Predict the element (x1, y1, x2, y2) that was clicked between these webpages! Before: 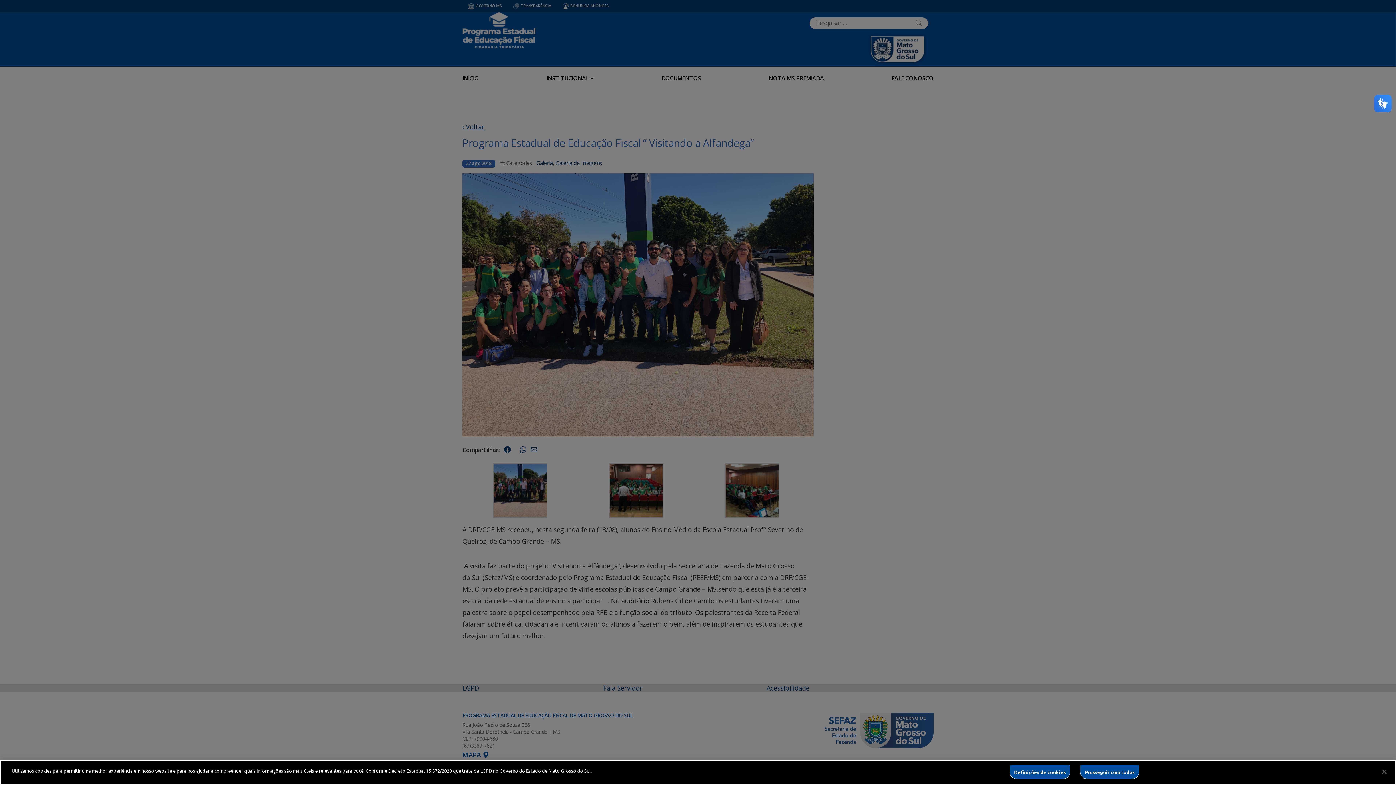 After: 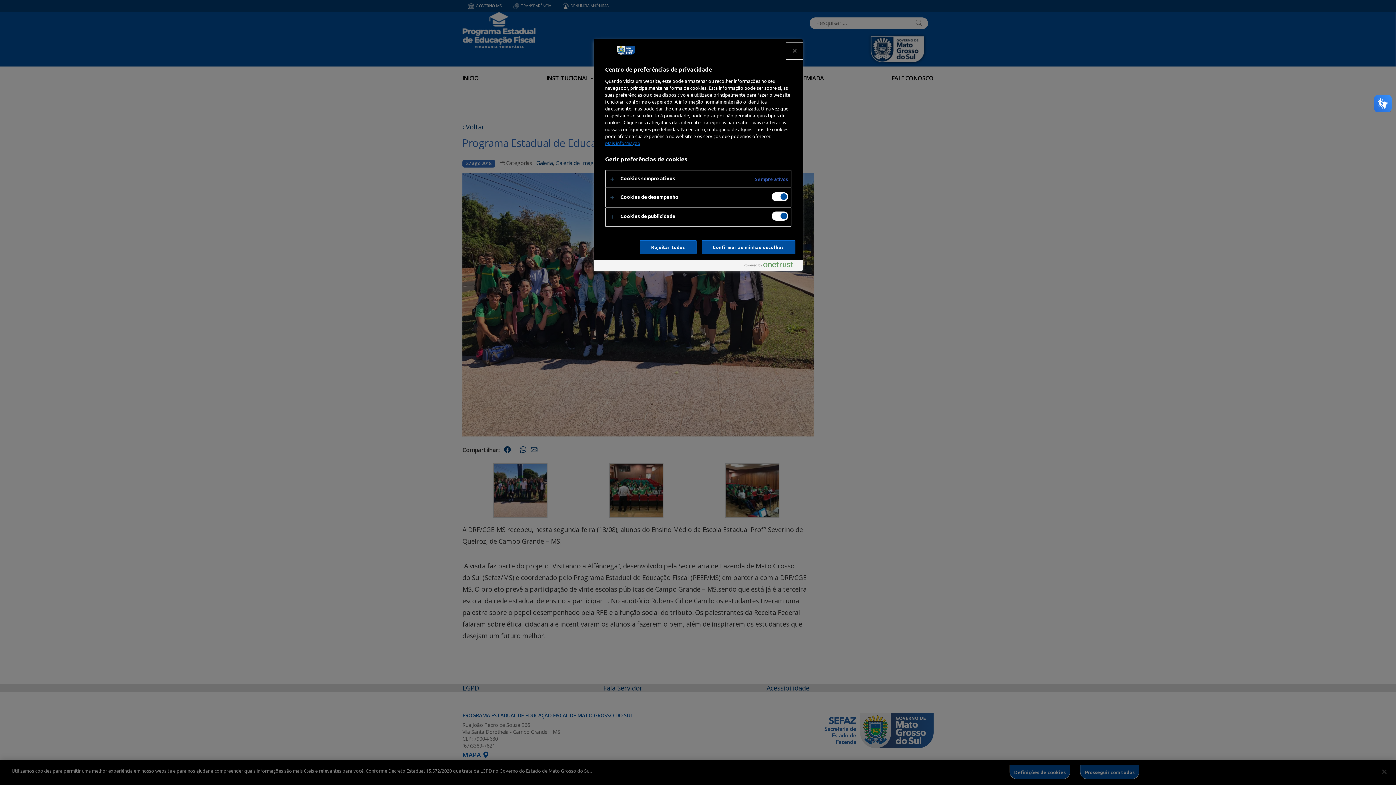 Action: label: Definições de cookies bbox: (1009, 765, 1070, 779)